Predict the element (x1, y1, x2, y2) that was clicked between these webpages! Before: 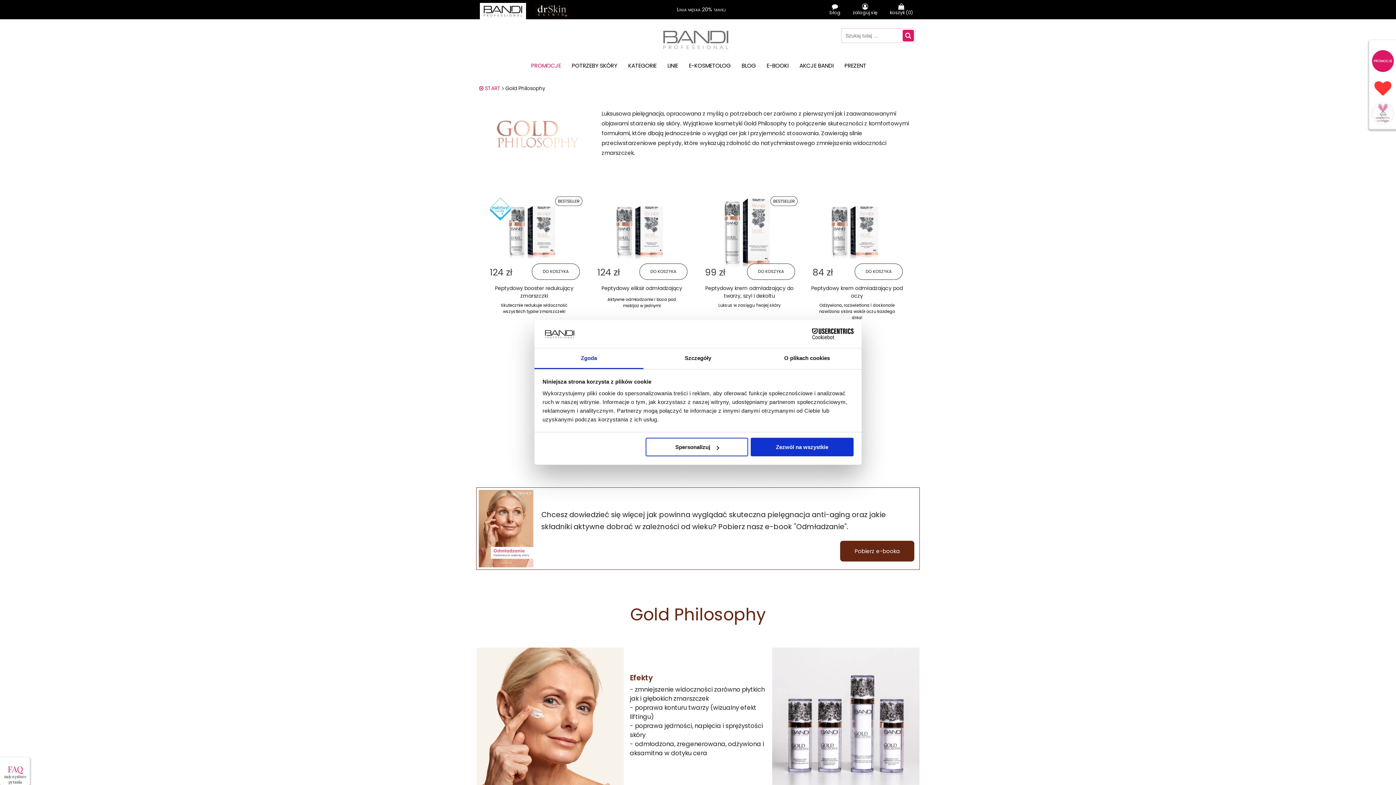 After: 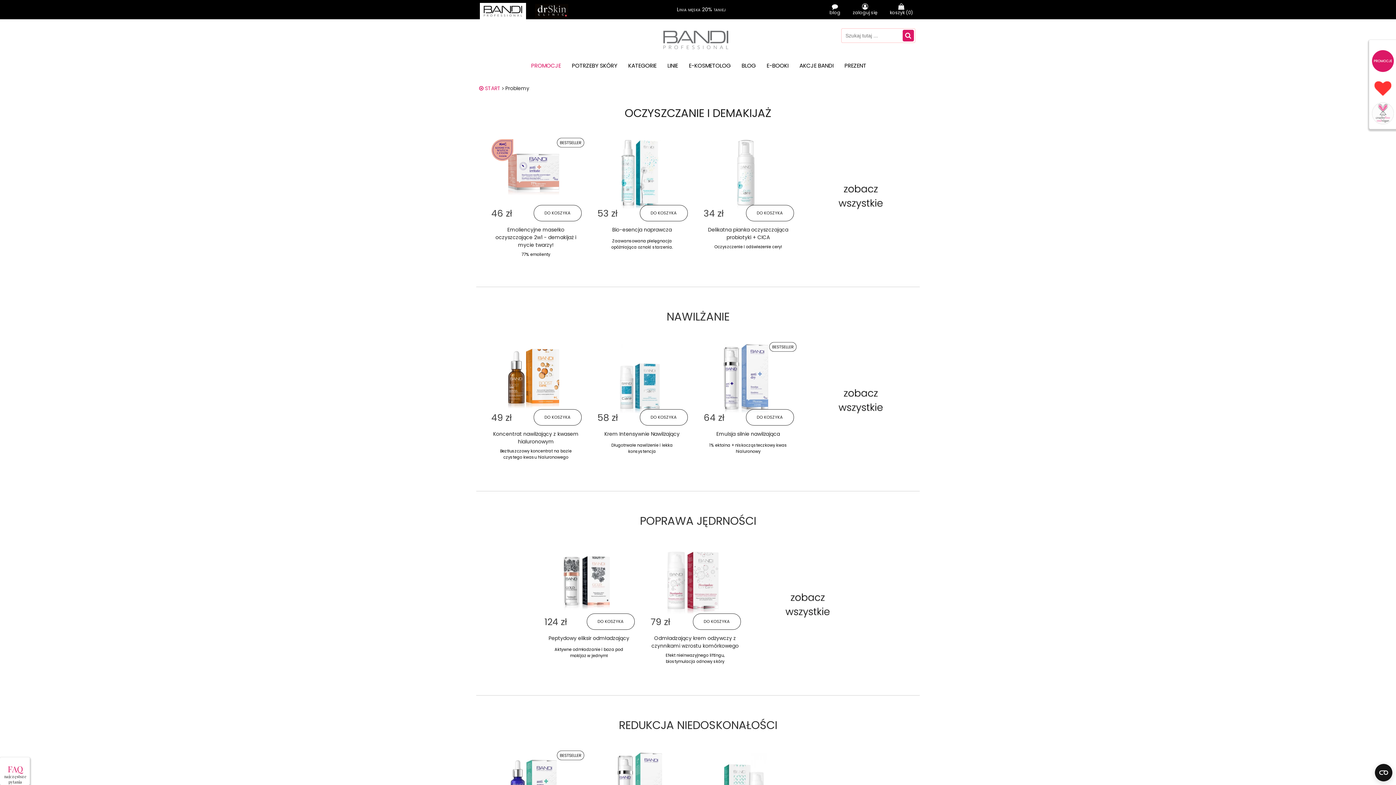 Action: label: POTRZEBY SKÓRY bbox: (567, 59, 622, 76)